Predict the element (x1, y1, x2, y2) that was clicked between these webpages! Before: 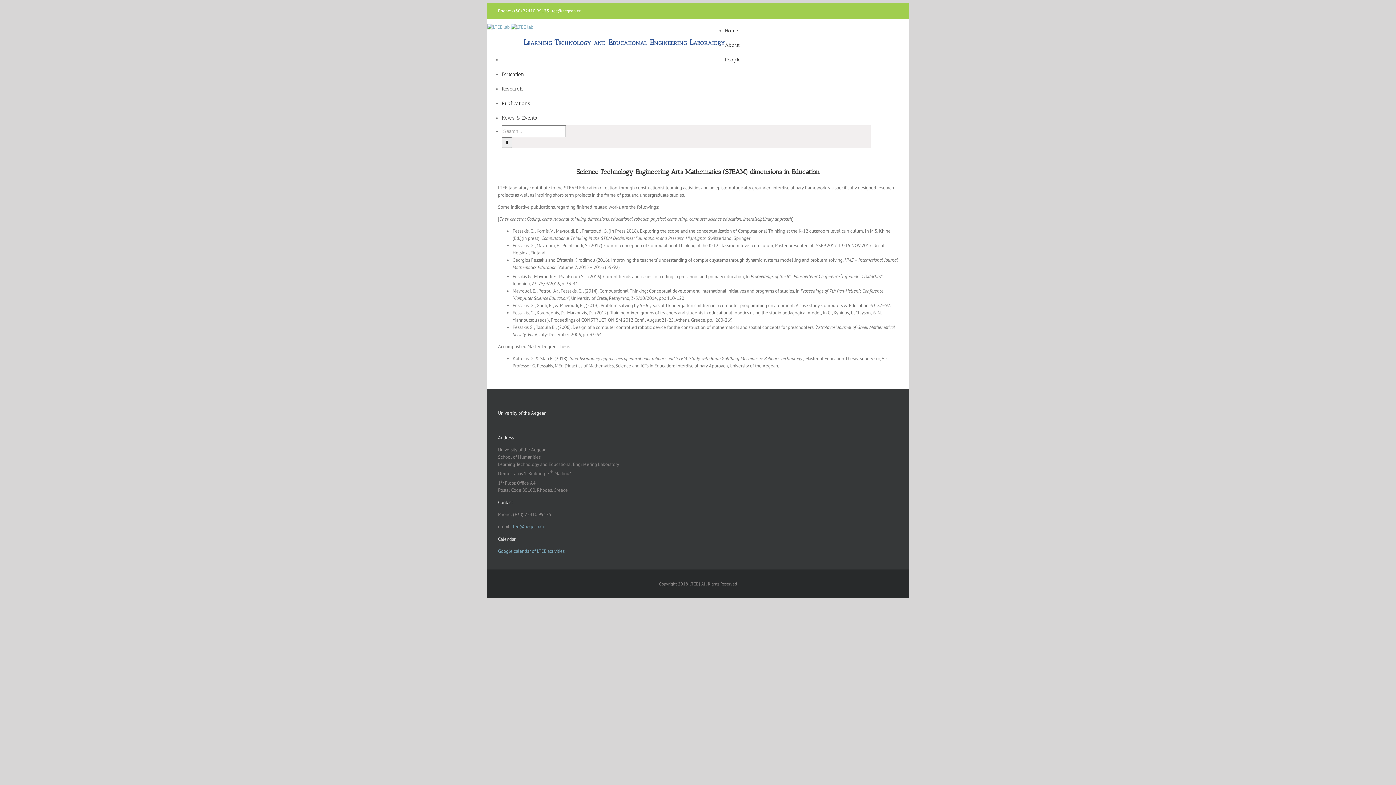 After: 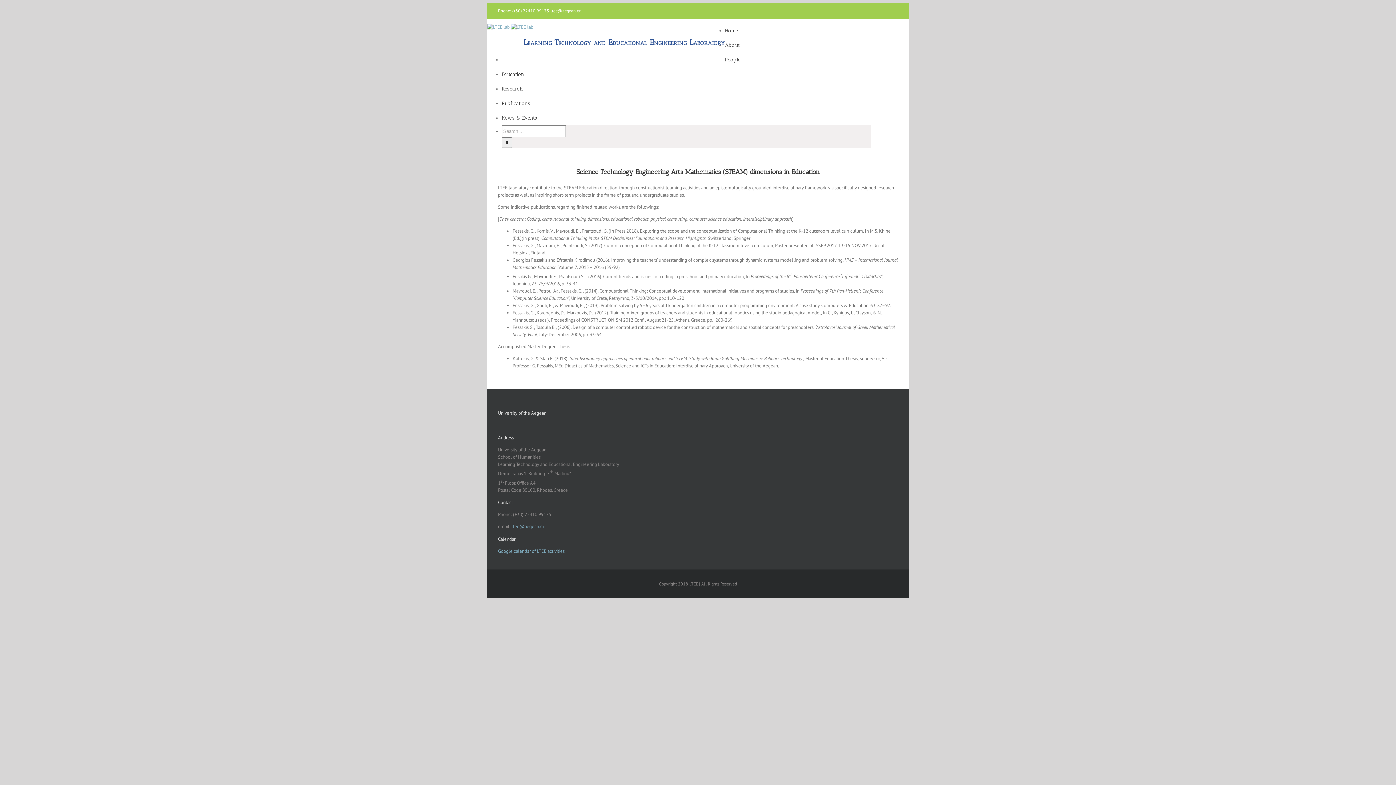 Action: label: ltee@aegean.gr bbox: (550, 8, 580, 13)